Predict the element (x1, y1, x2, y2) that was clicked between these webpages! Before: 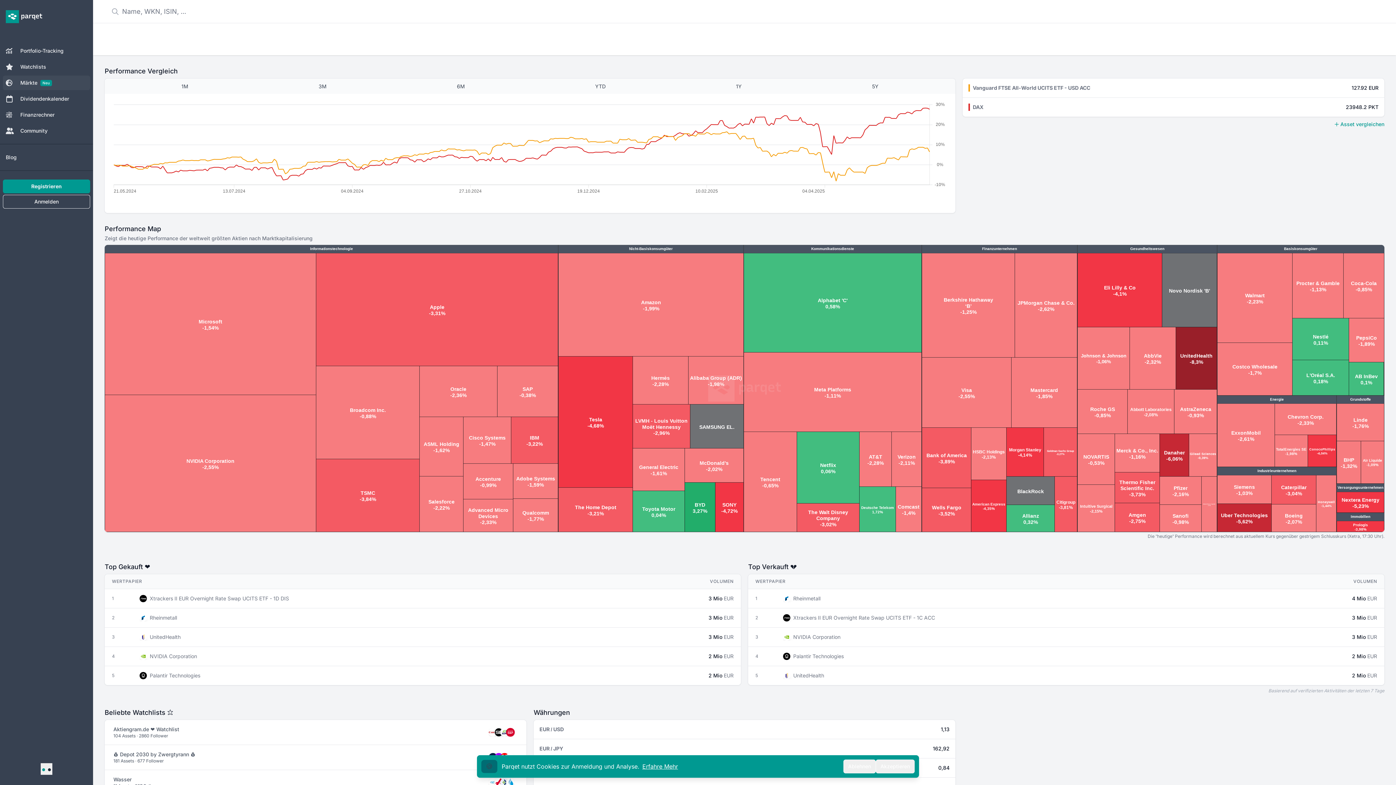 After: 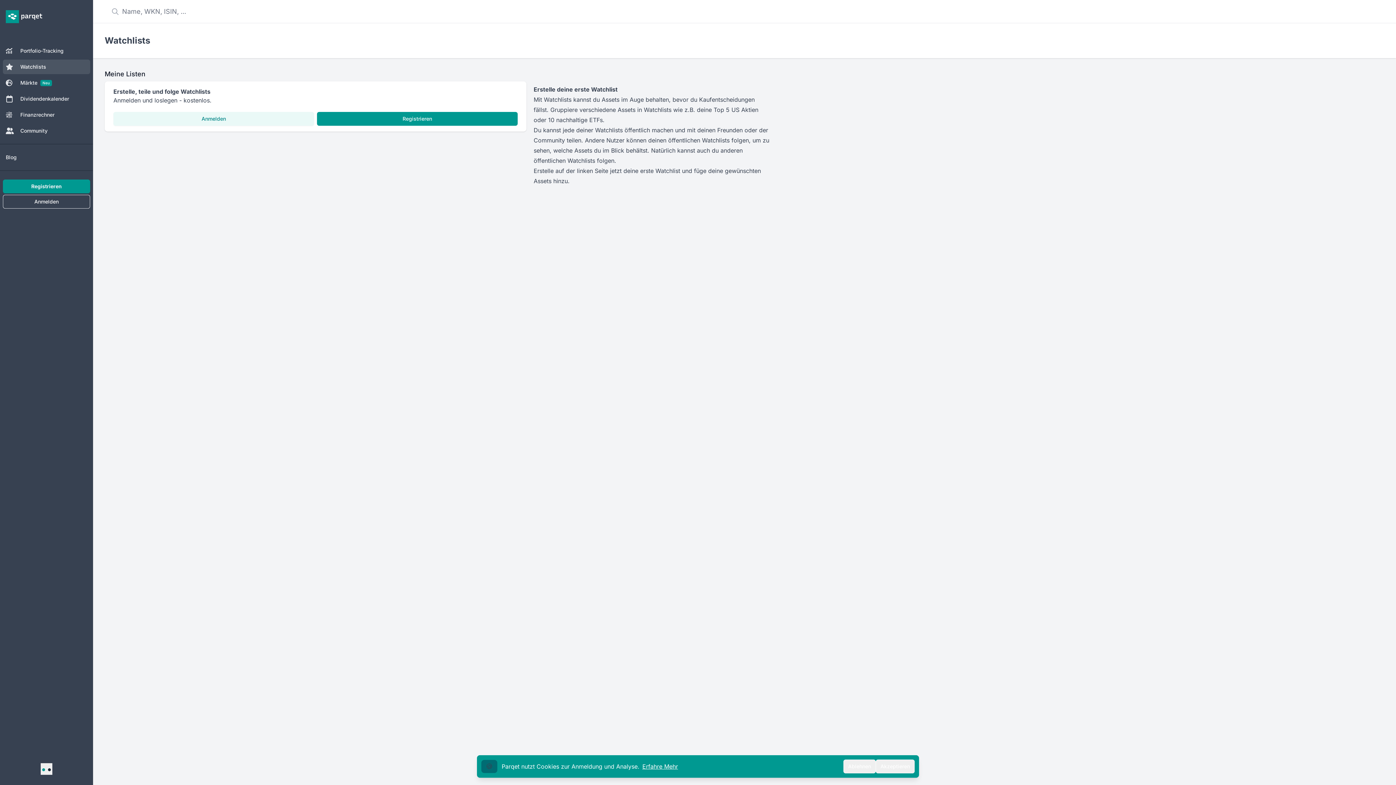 Action: label: Watchlists bbox: (2, 59, 90, 74)